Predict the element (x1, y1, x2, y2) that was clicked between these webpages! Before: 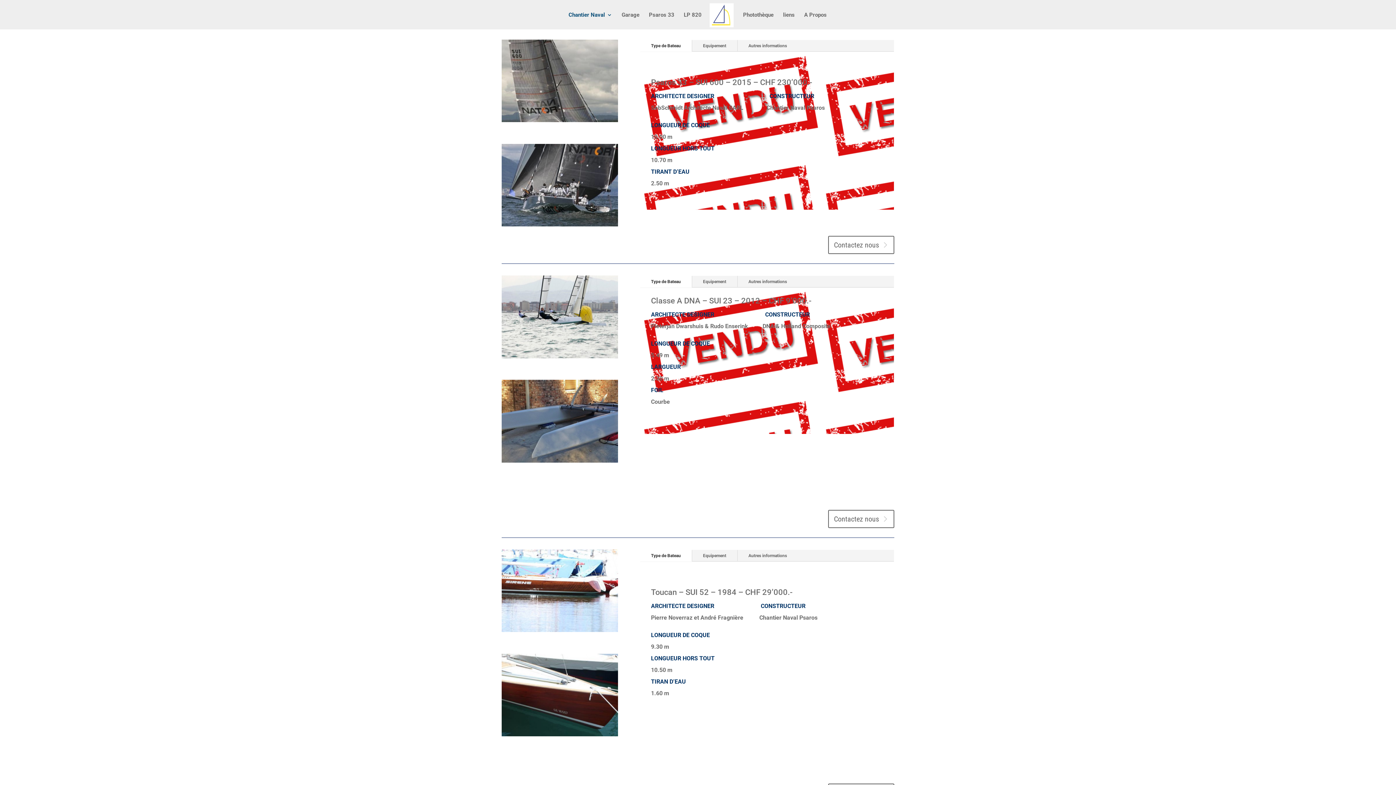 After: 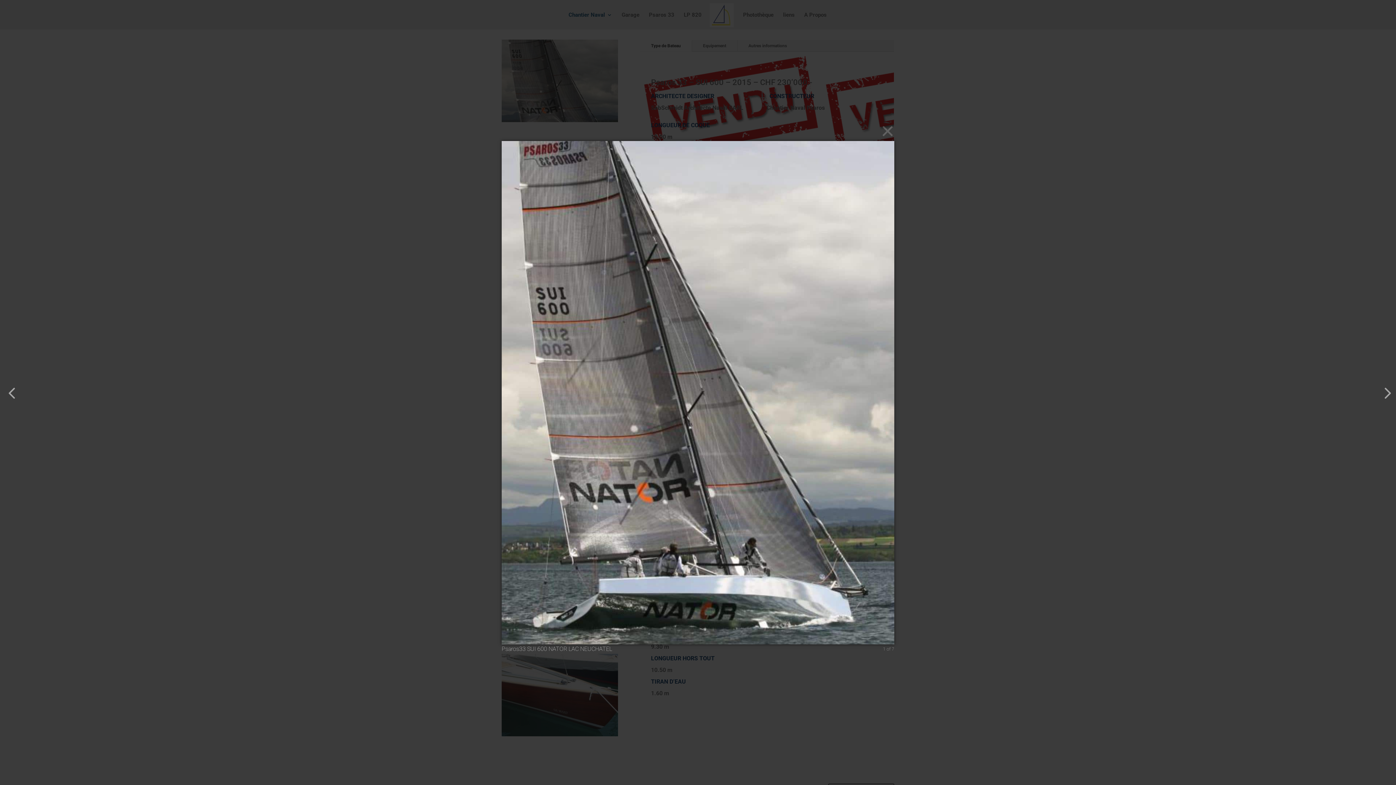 Action: bbox: (501, 116, 618, 123)